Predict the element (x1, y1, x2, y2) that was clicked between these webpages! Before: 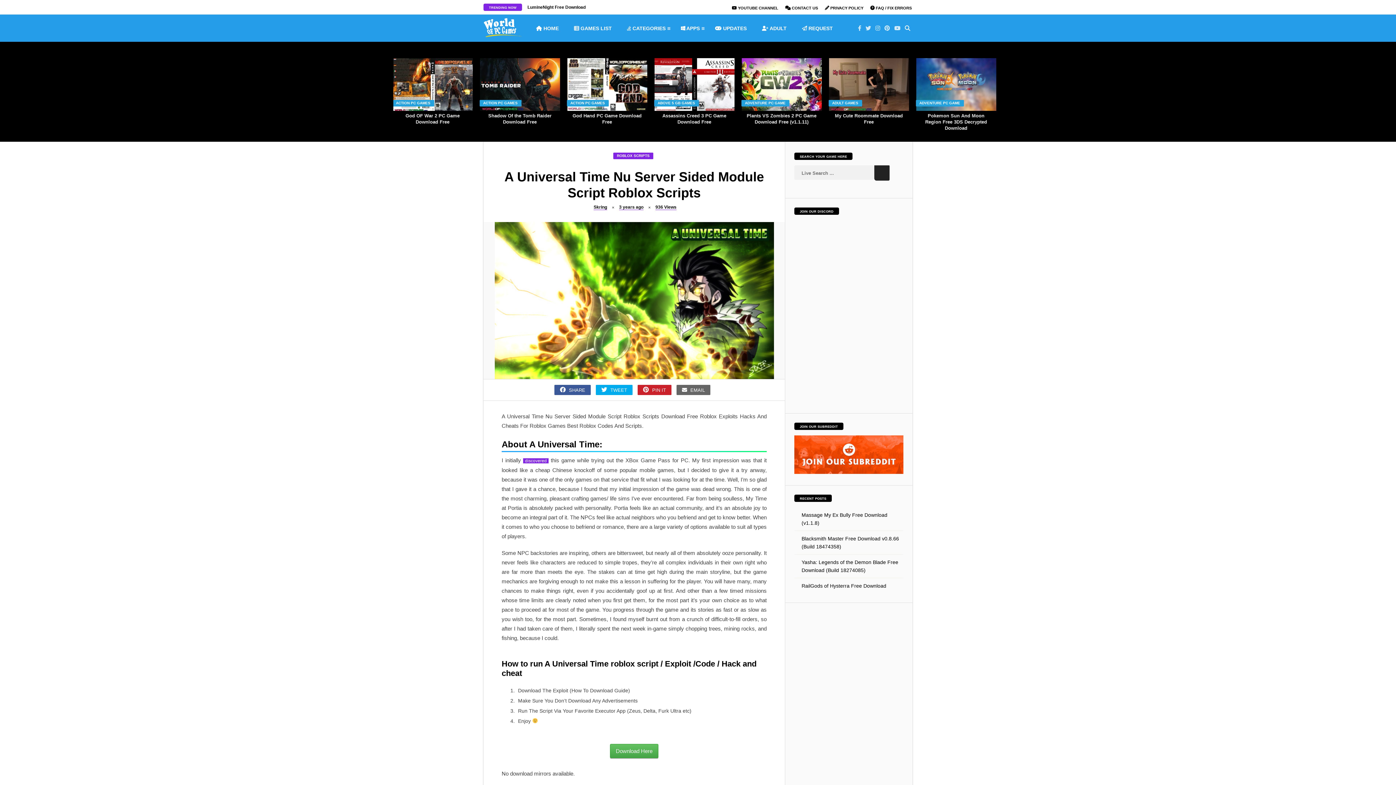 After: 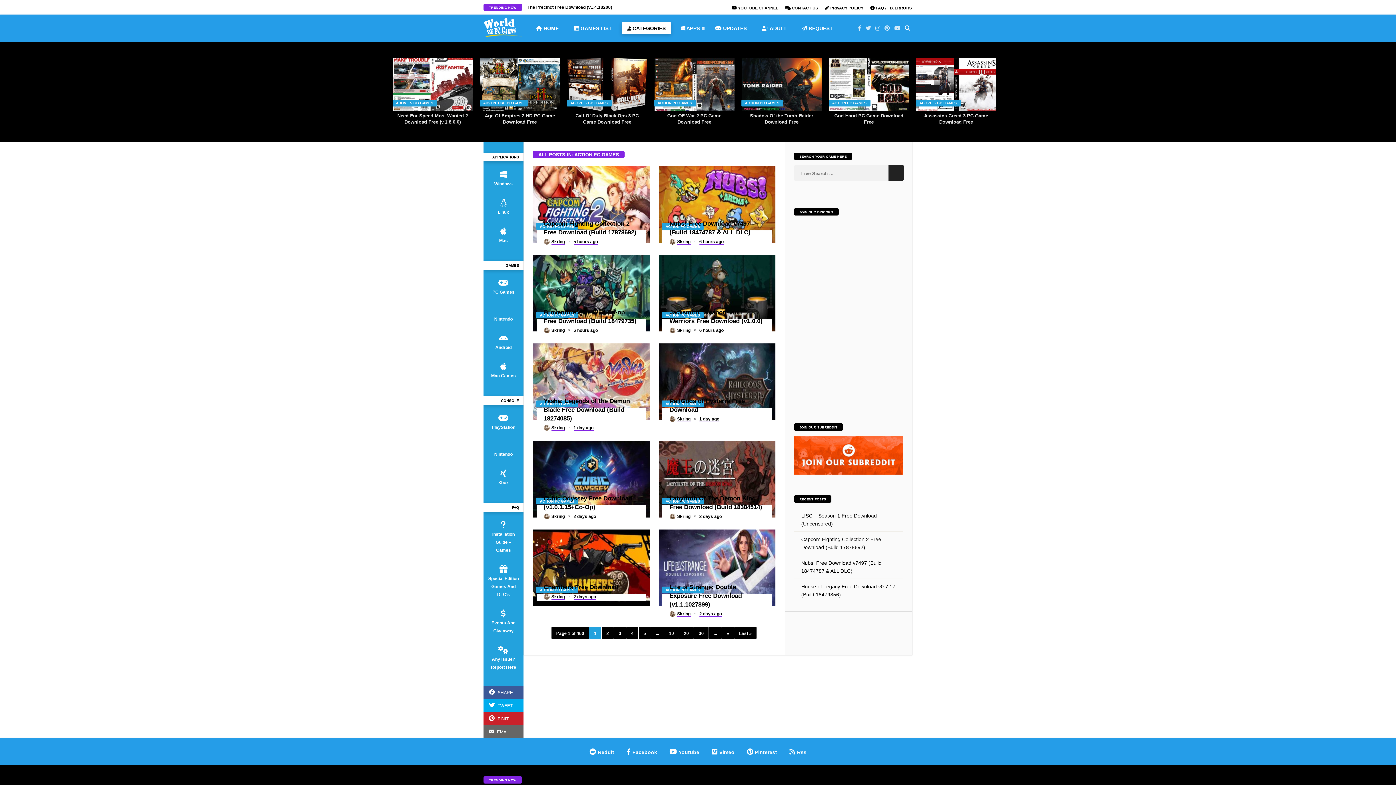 Action: label: ACTION PC GAMES bbox: (745, 101, 779, 105)